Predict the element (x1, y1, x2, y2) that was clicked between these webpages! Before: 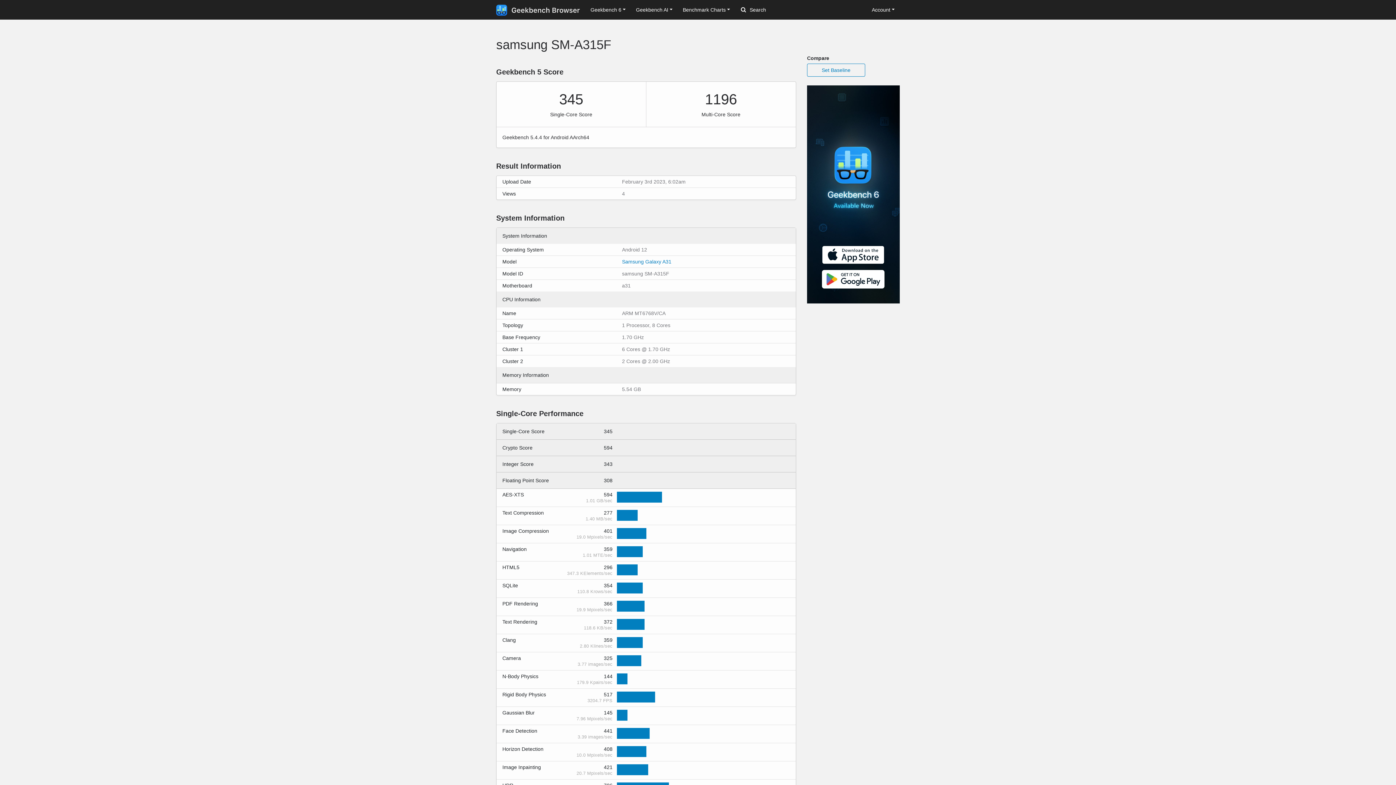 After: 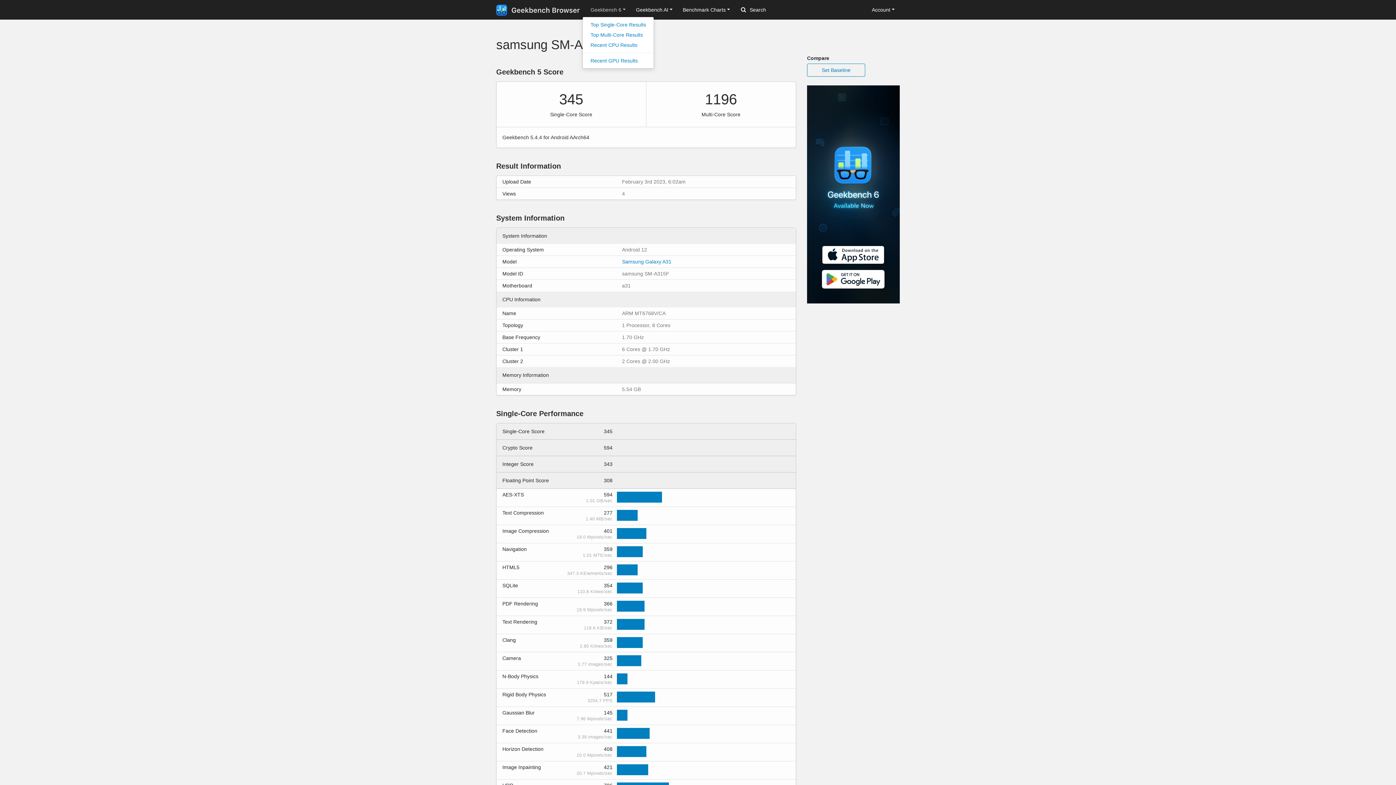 Action: bbox: (585, 3, 631, 16) label: Geekbench 6